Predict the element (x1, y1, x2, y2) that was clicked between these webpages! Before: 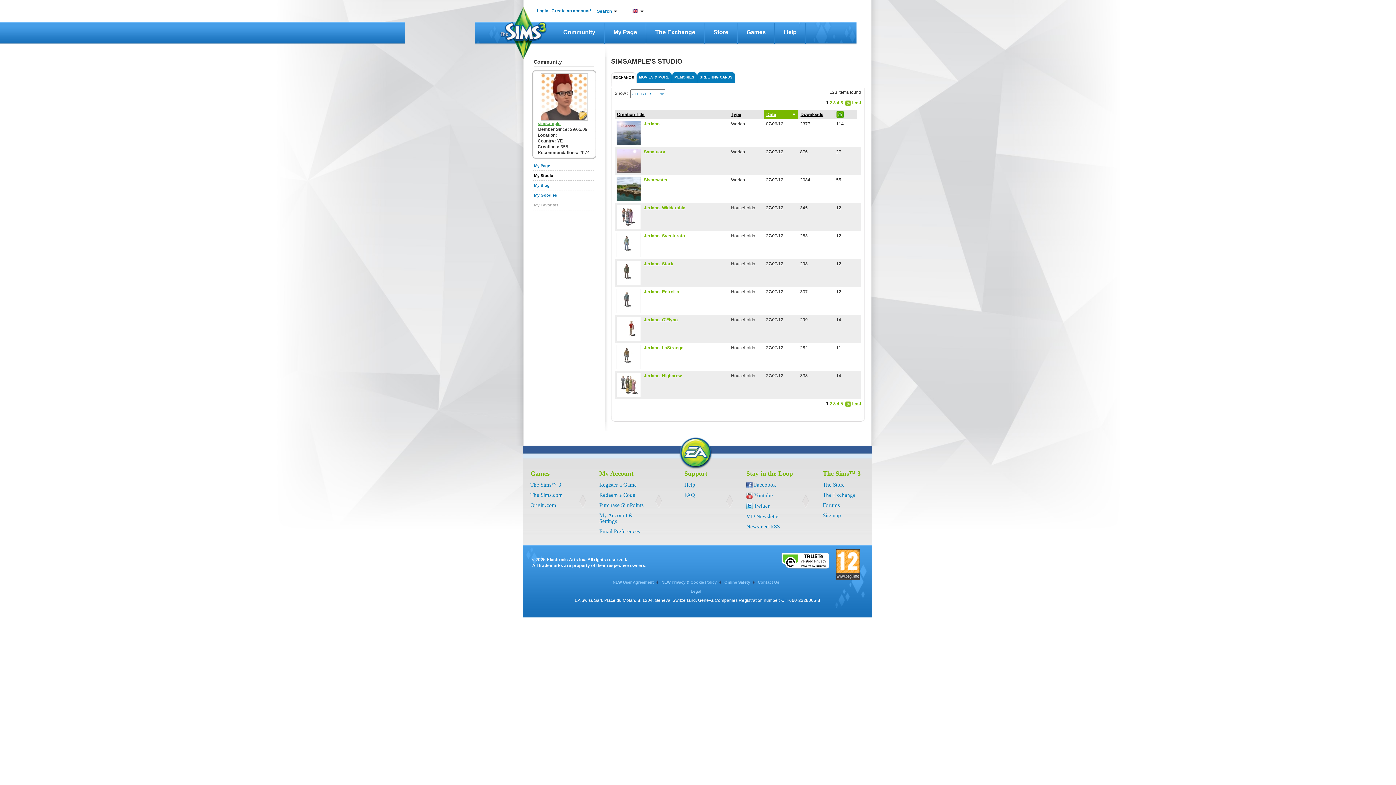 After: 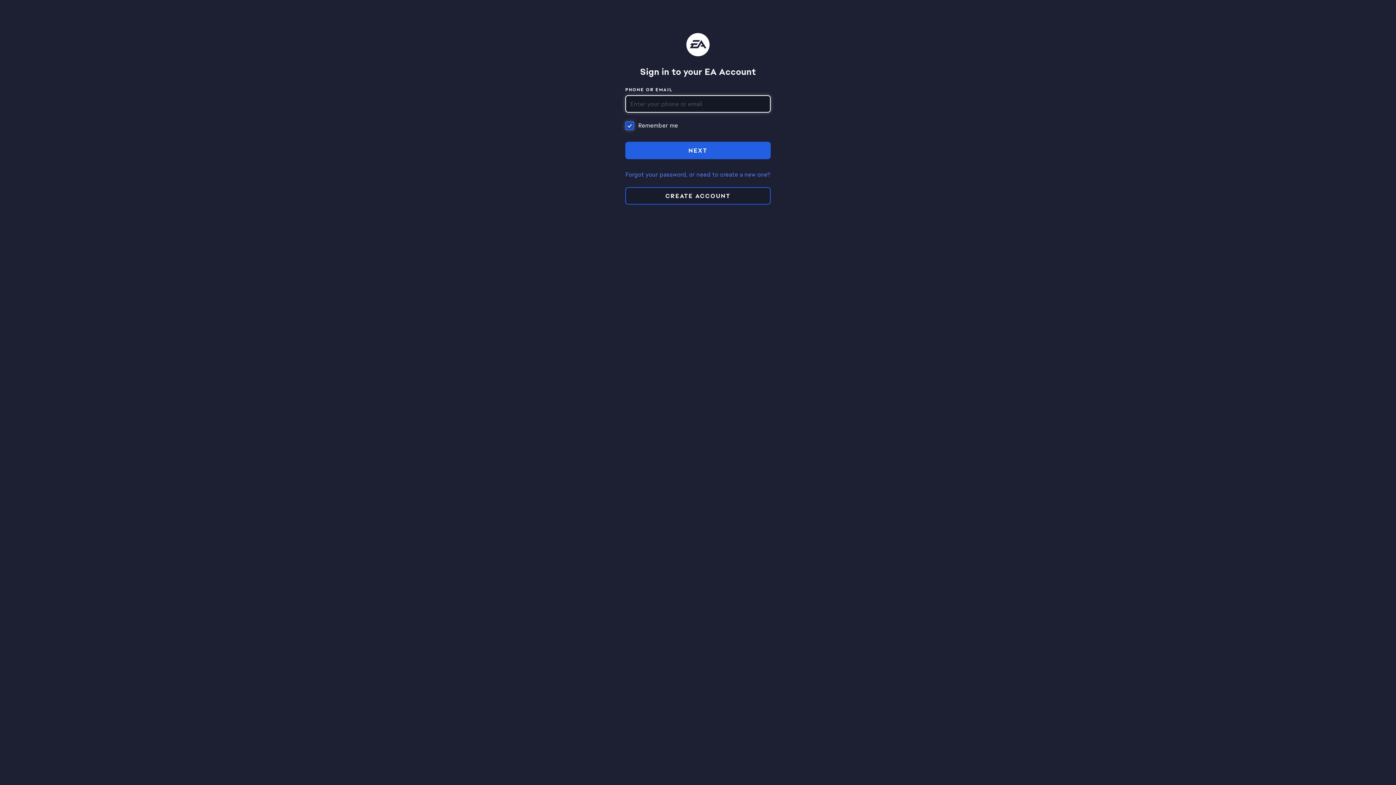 Action: bbox: (537, 8, 548, 13) label: Login